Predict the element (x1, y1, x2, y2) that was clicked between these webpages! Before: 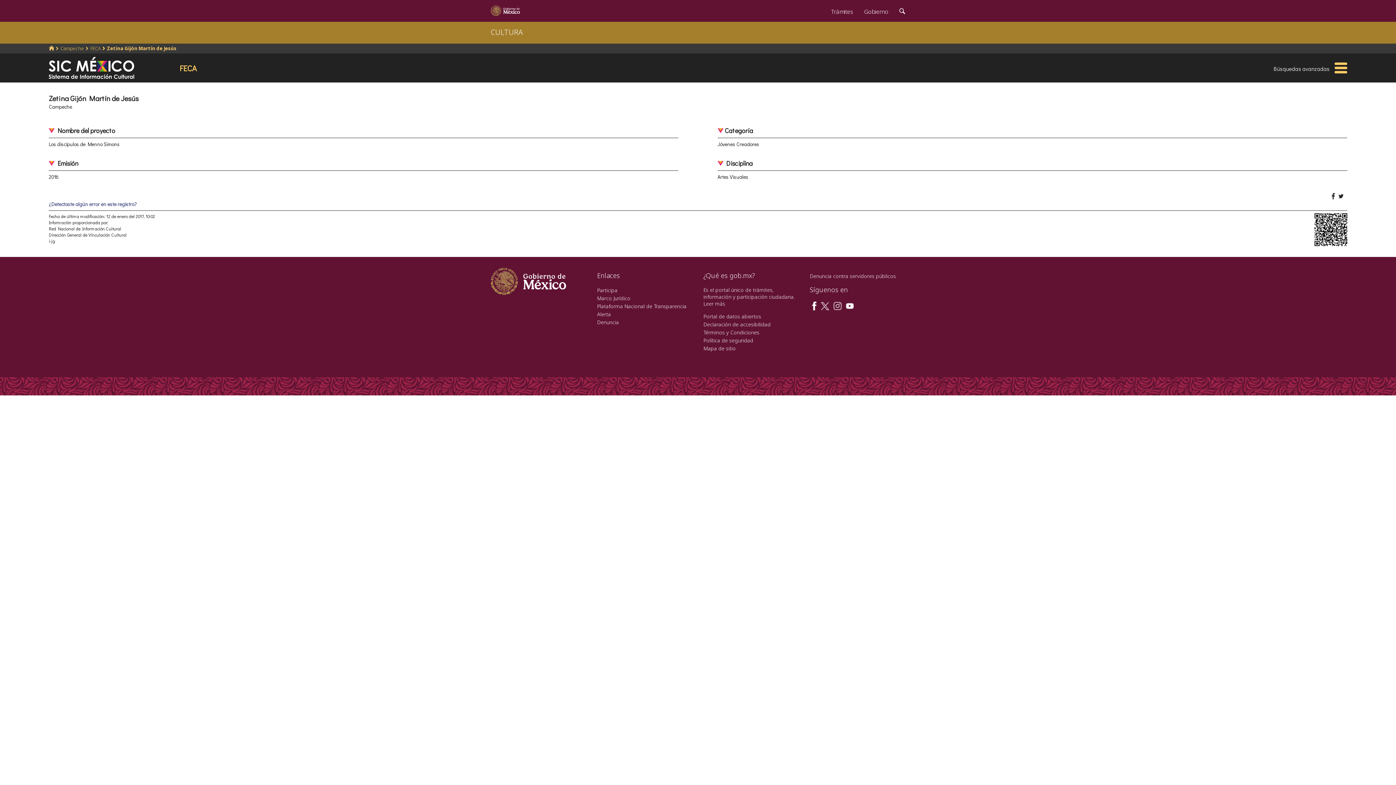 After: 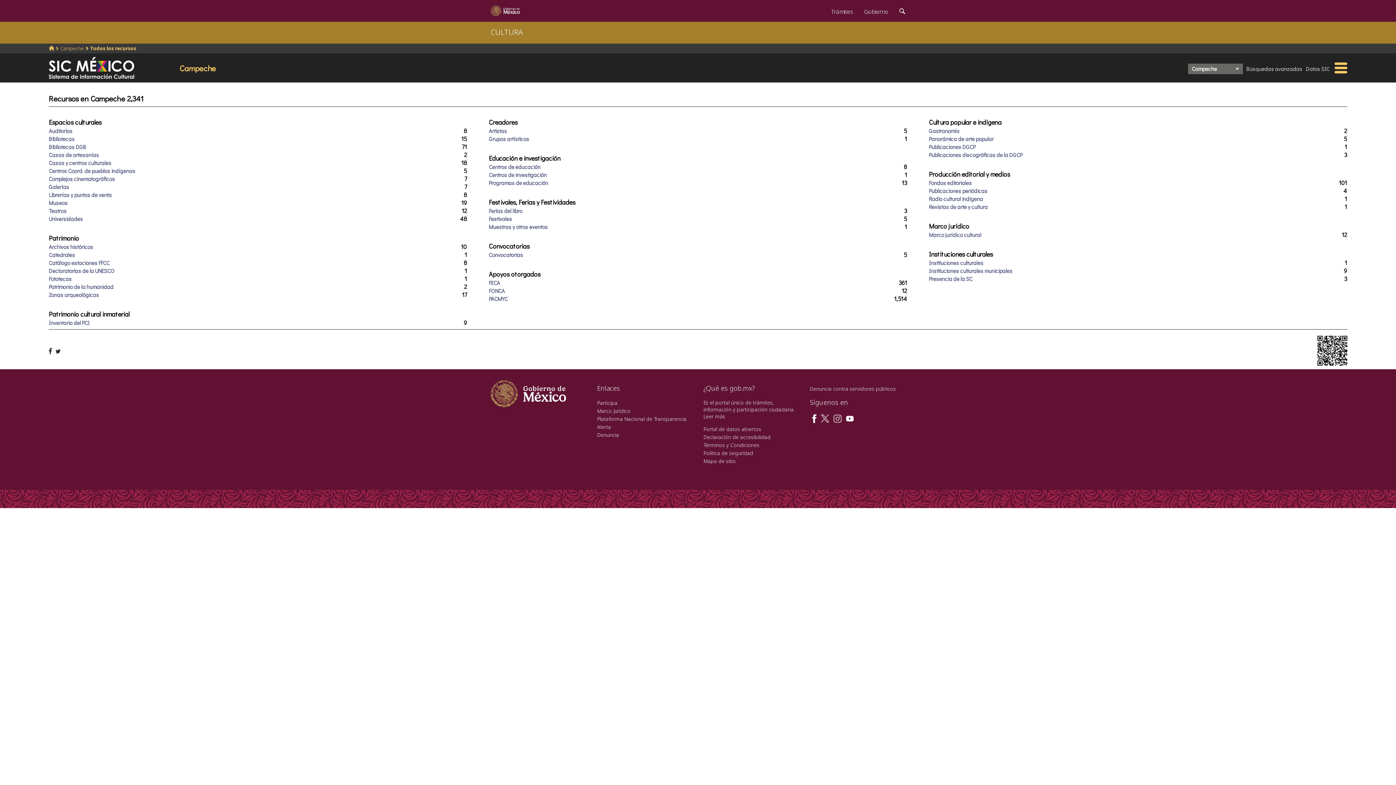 Action: label: Campeche bbox: (60, 45, 84, 51)